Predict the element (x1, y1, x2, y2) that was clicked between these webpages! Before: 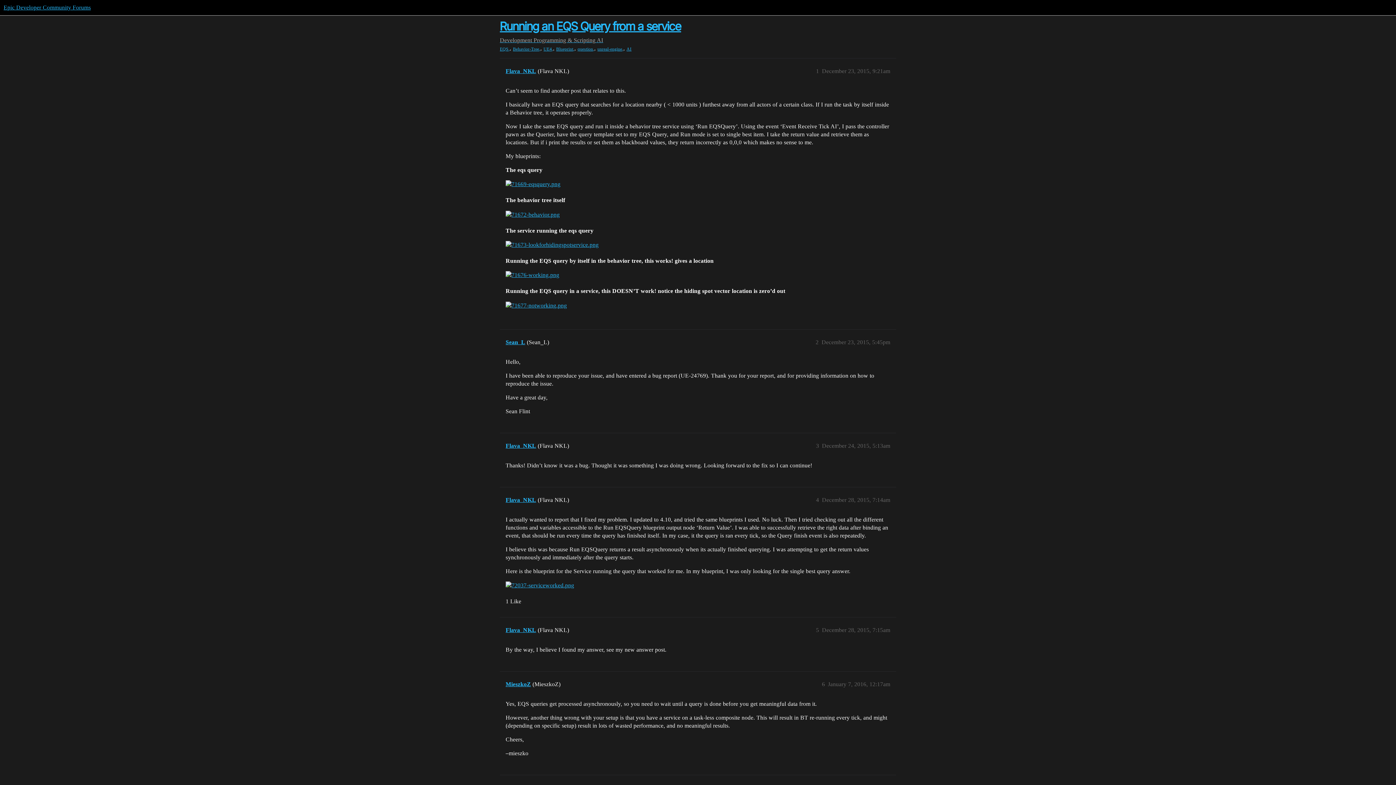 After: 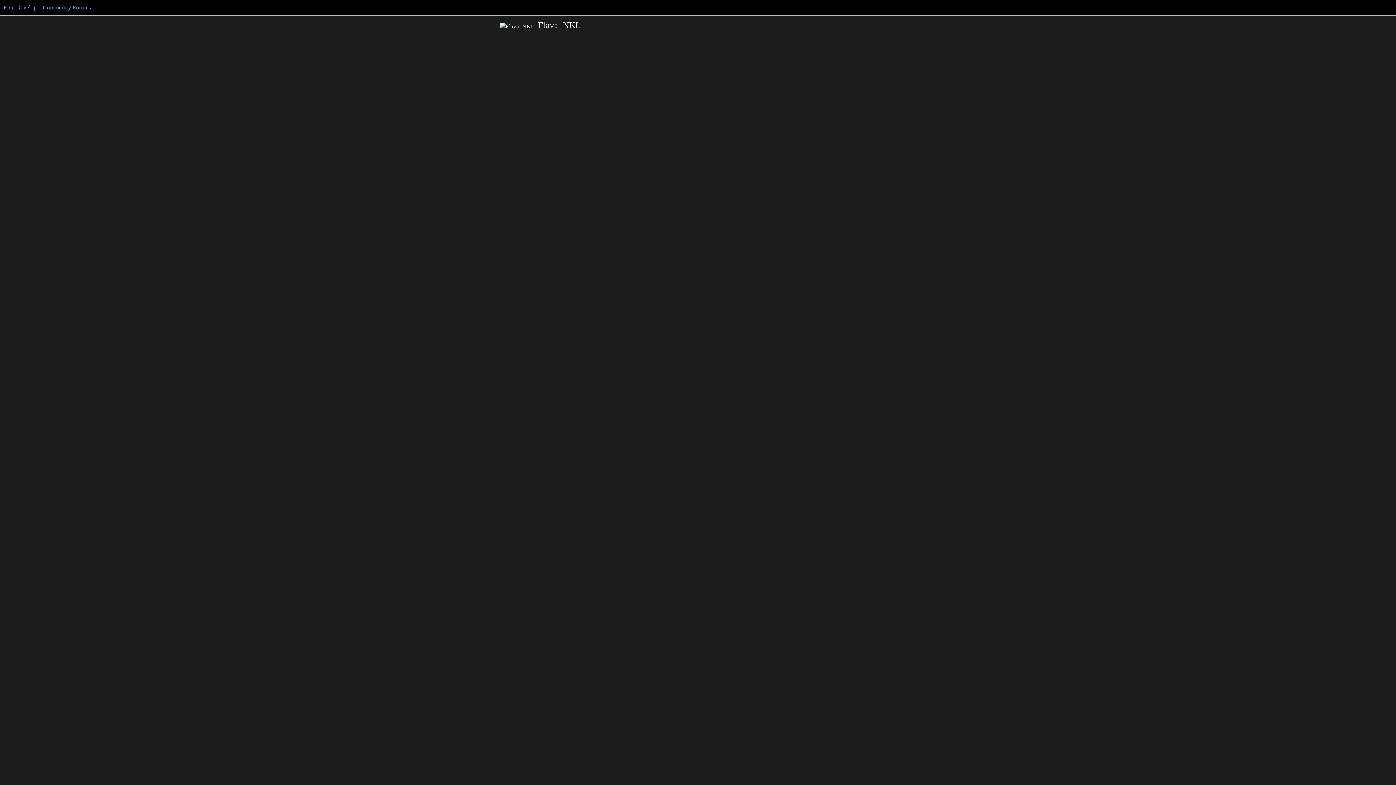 Action: label: Flava_NKL bbox: (505, 496, 536, 503)